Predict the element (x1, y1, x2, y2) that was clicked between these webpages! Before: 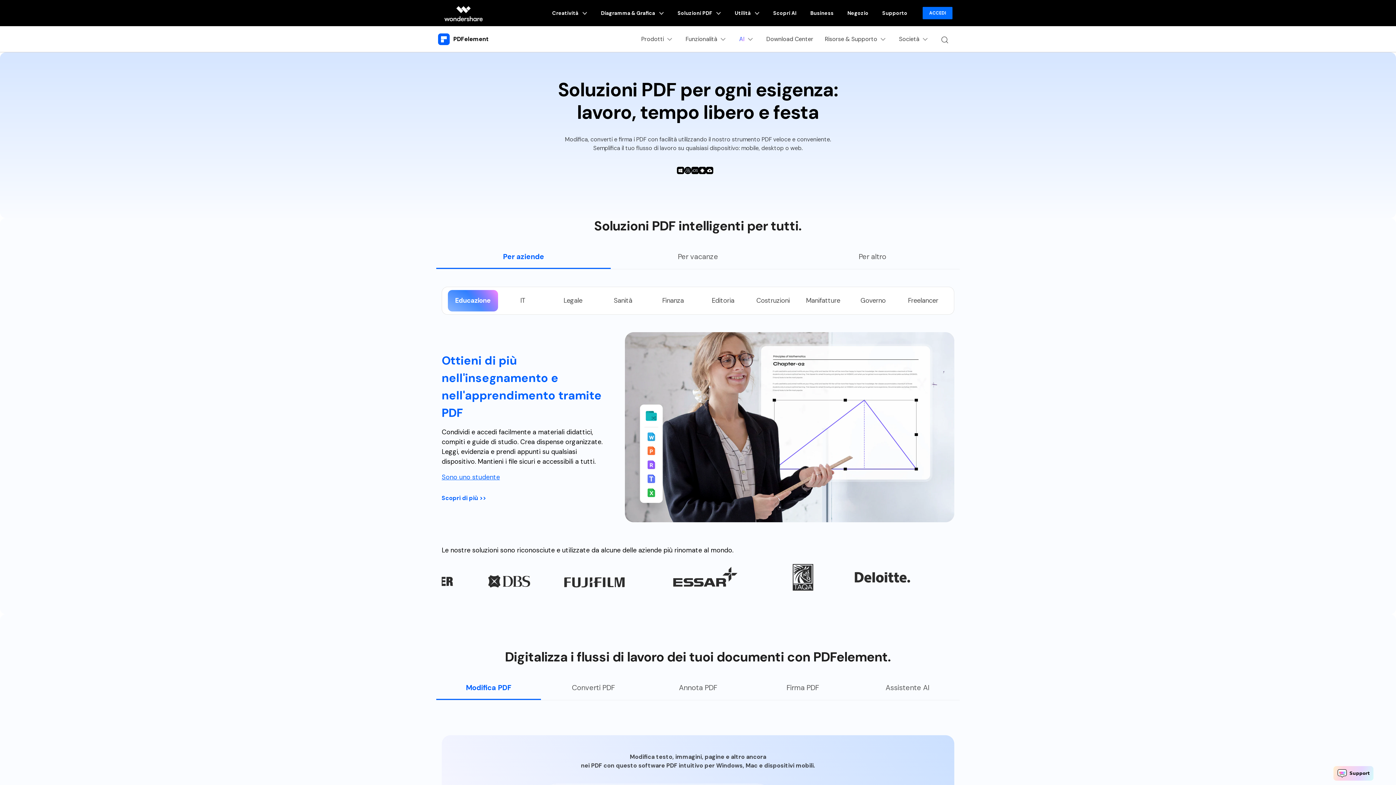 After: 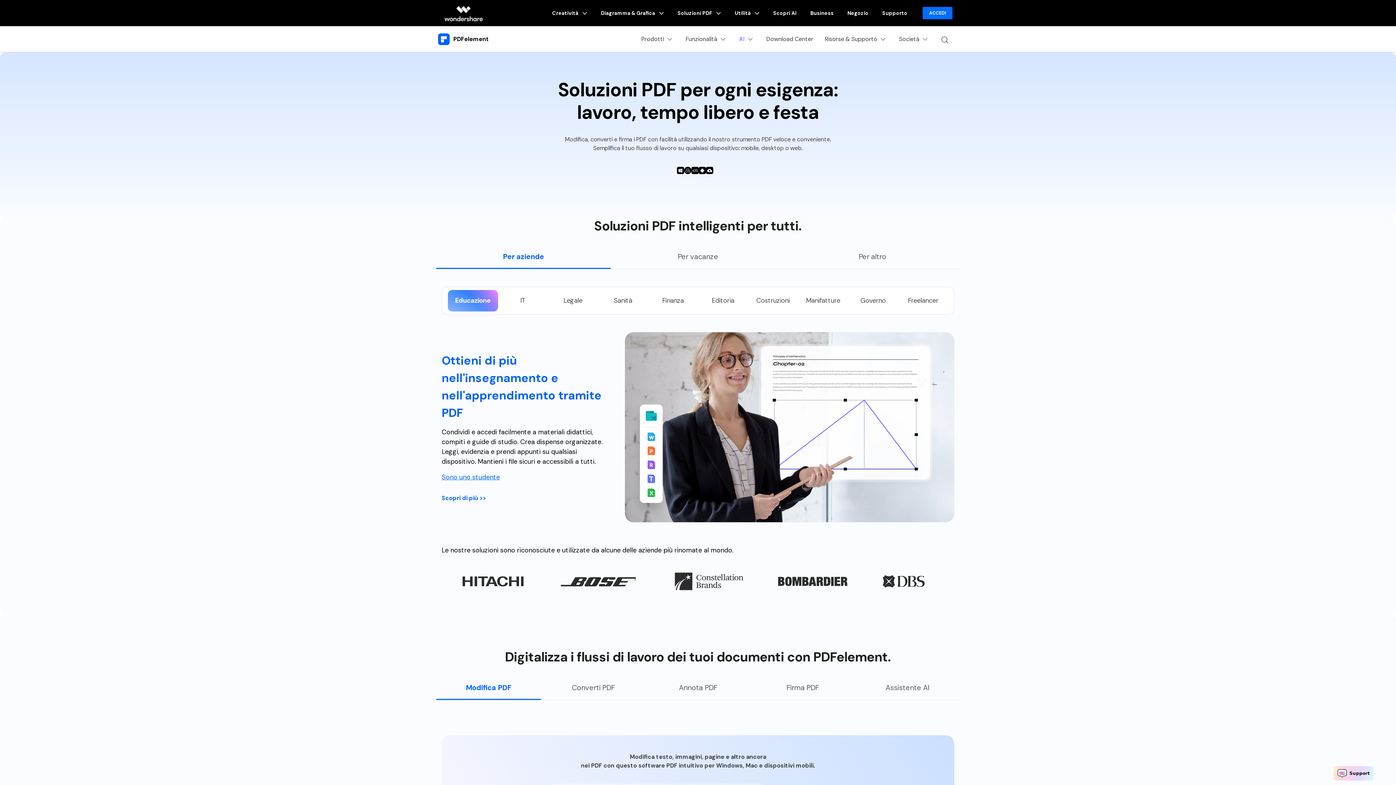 Action: bbox: (441, 248, 605, 269) label: Per aziende